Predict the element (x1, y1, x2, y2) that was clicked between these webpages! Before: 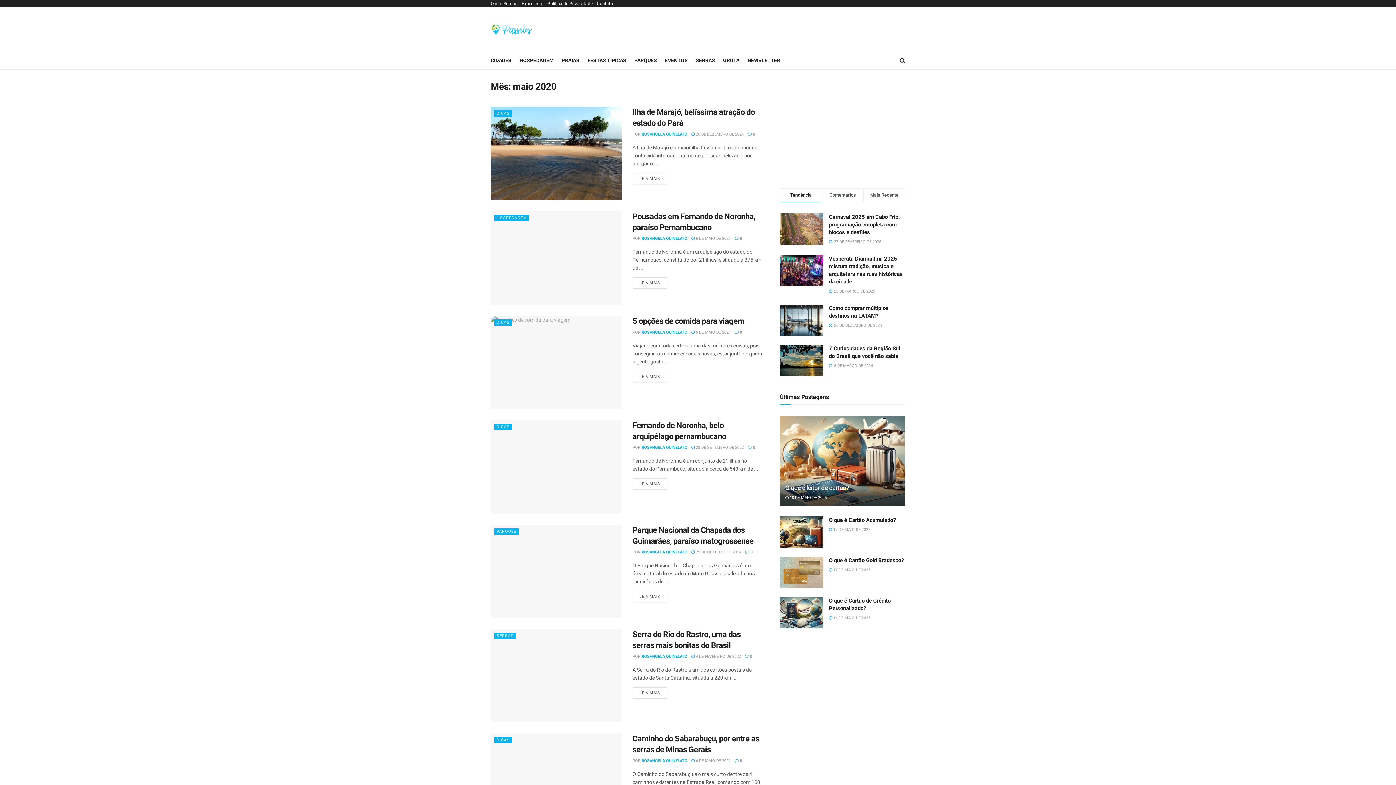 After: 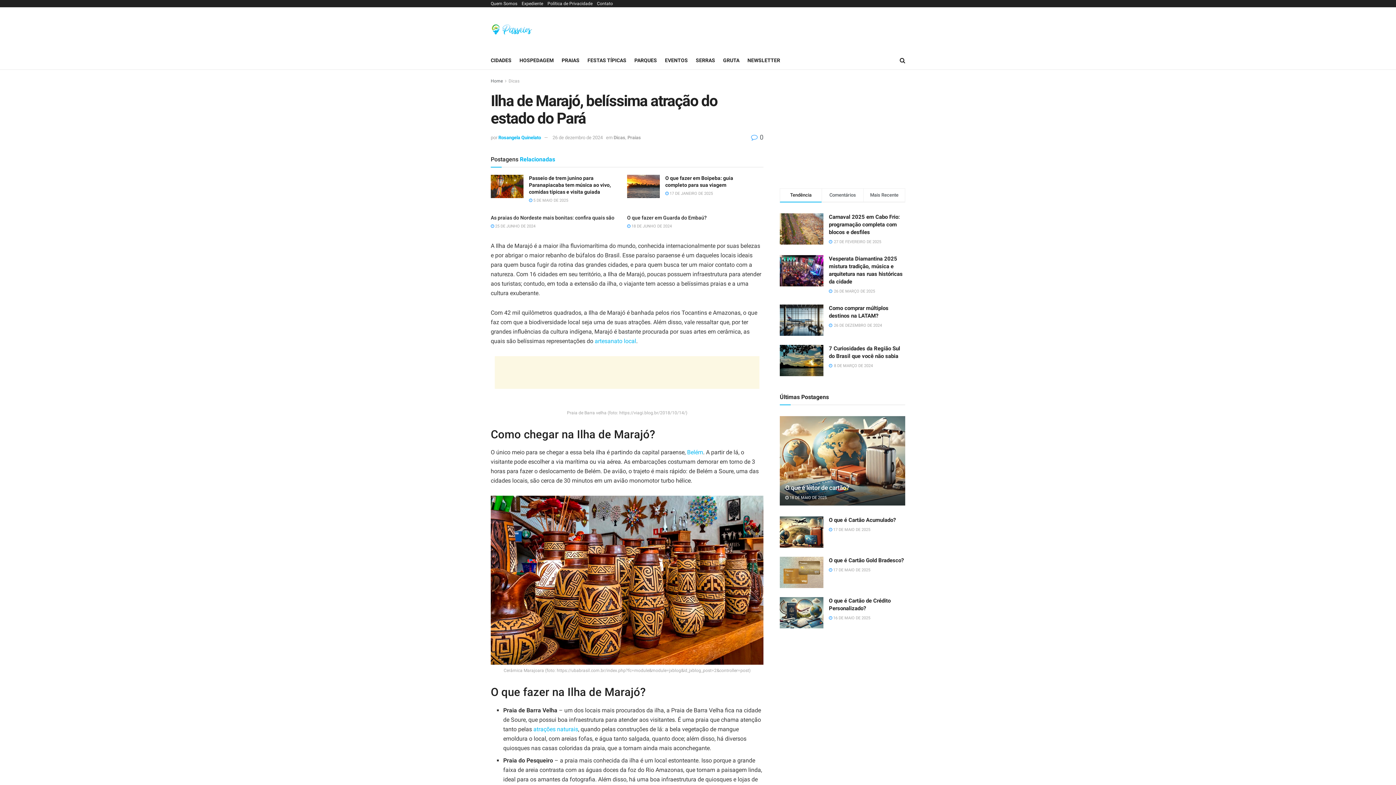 Action: label: LEIA MAIS
DETAILS bbox: (632, 173, 667, 184)